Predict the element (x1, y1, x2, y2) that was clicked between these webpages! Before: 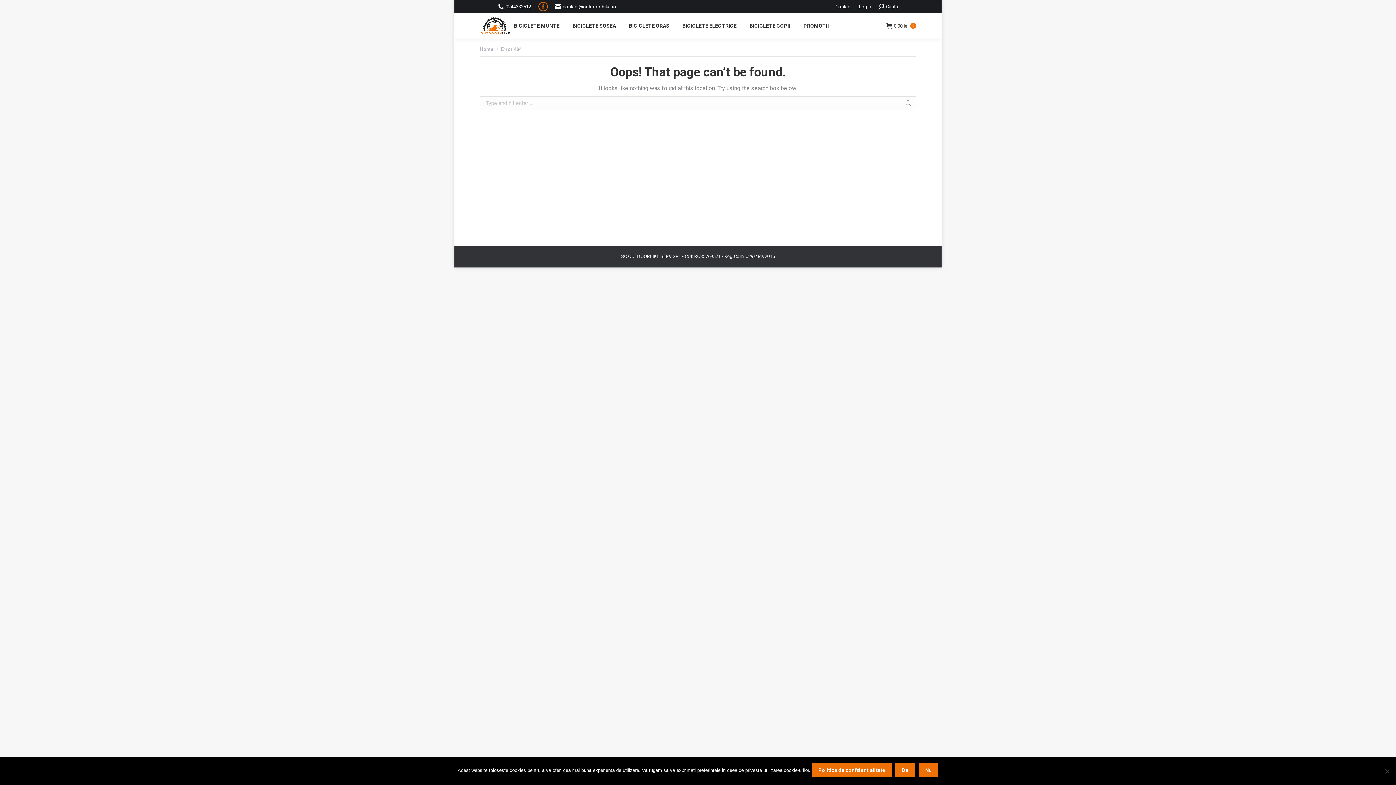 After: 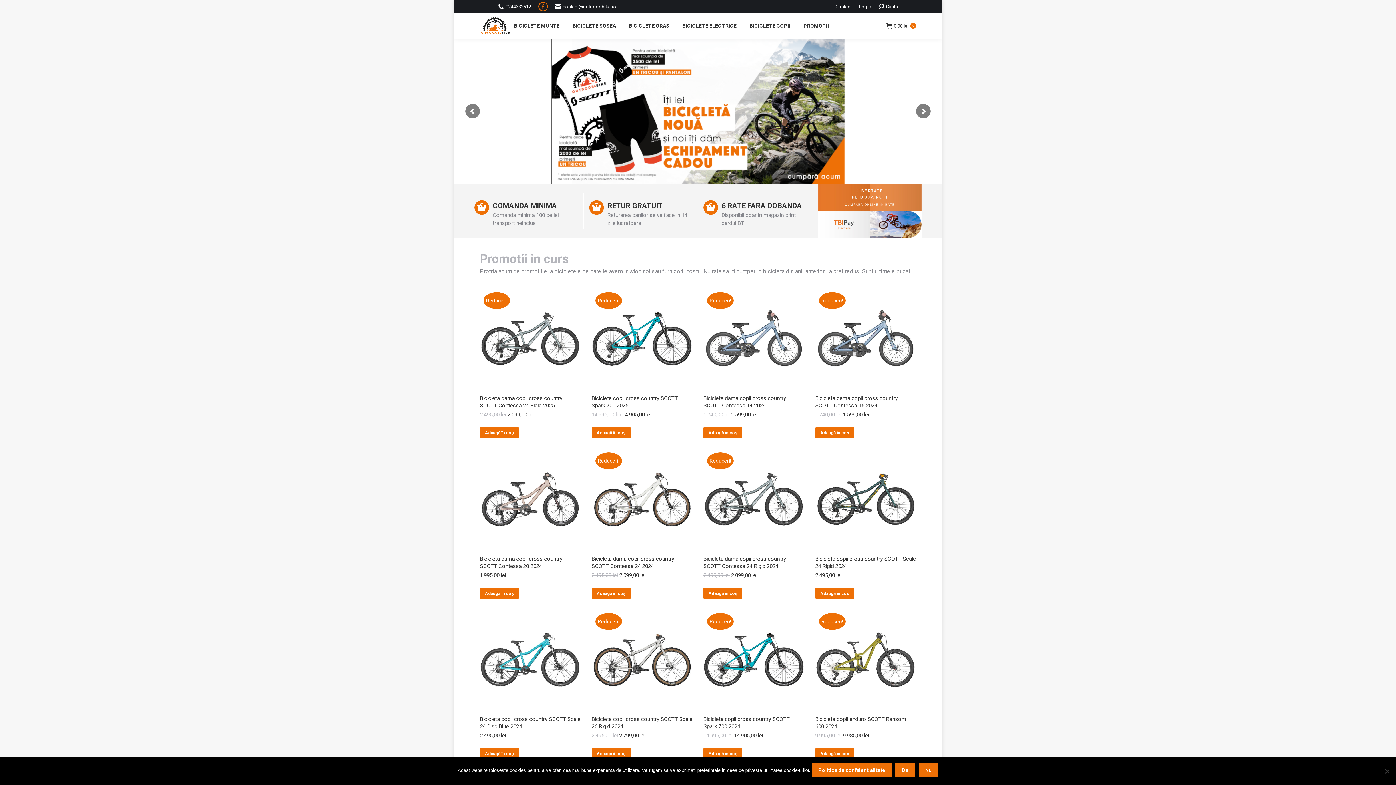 Action: bbox: (480, 14, 512, 36)